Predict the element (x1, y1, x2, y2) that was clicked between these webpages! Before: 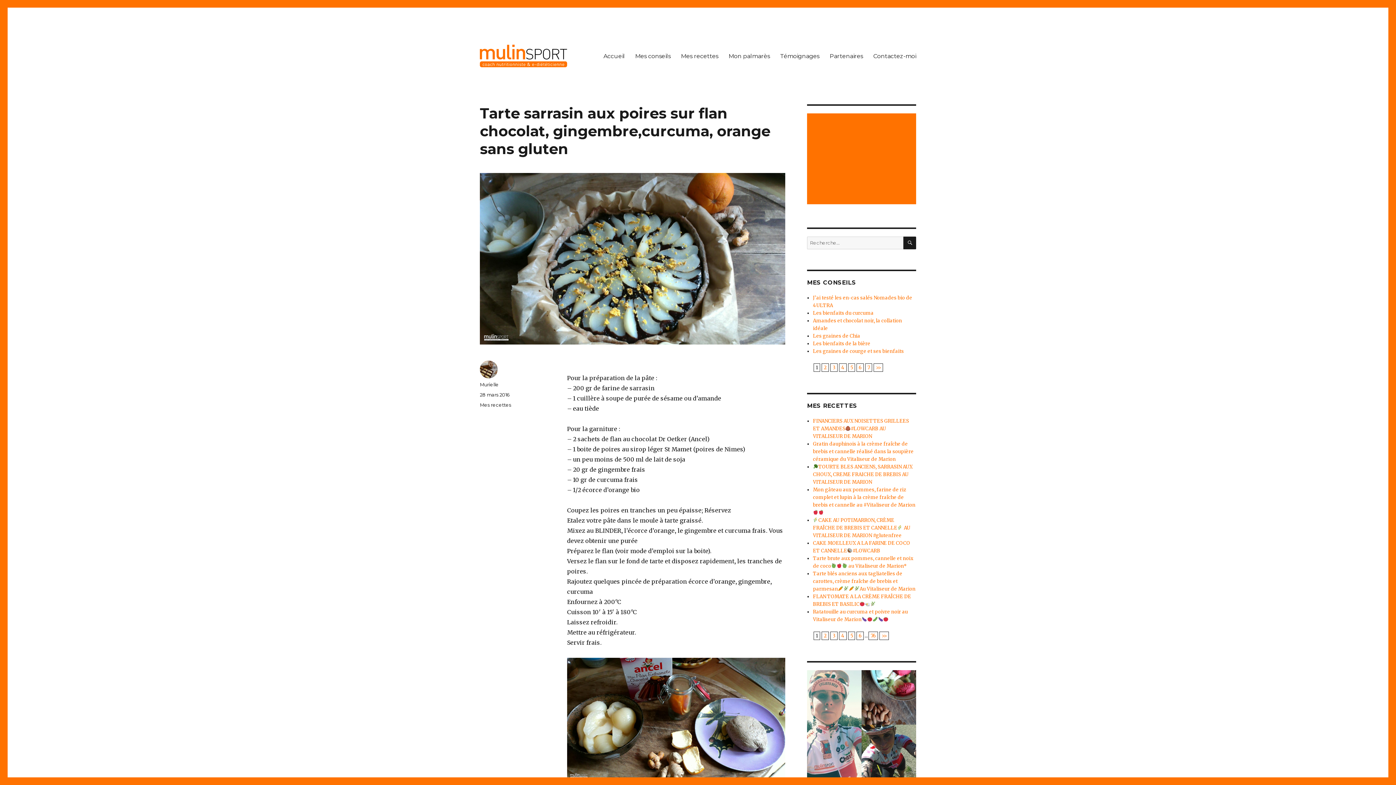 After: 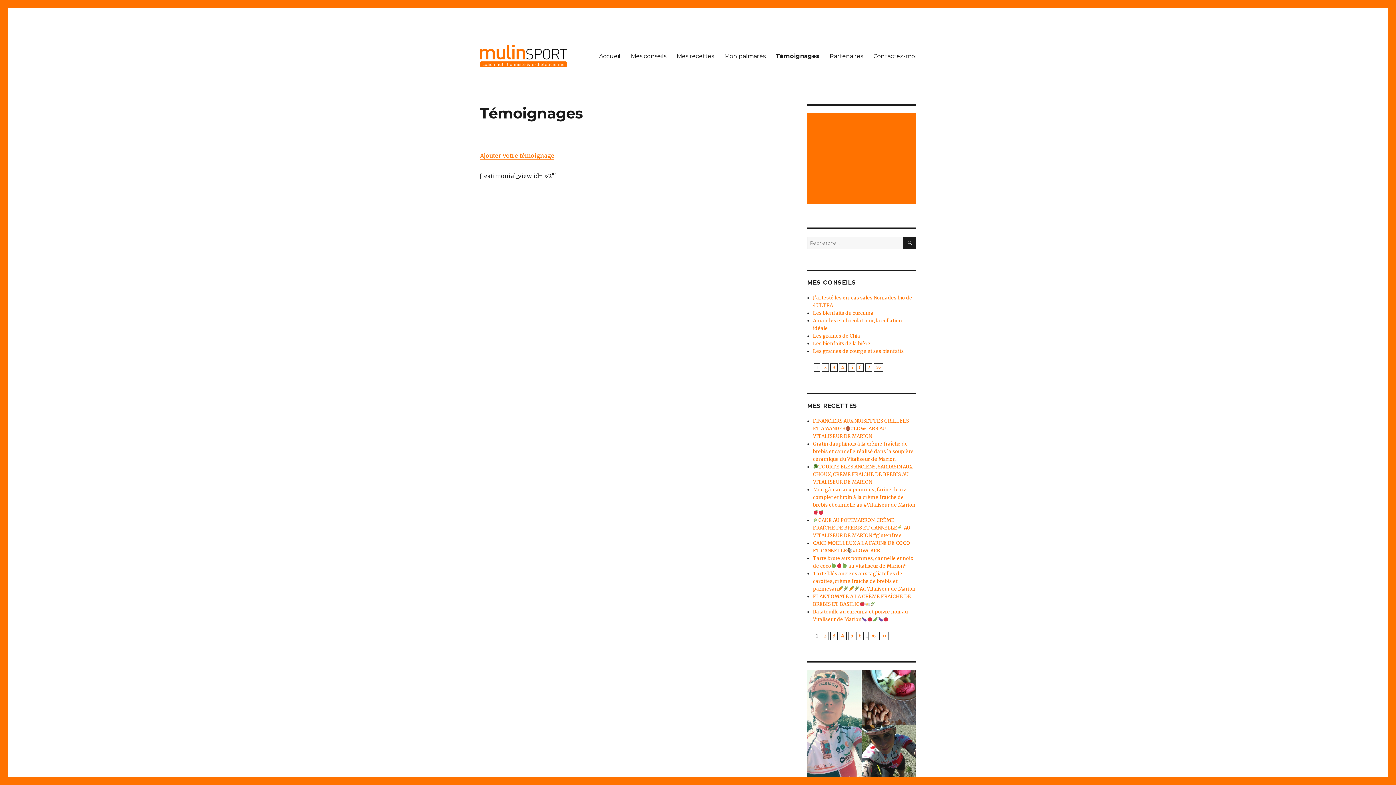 Action: bbox: (775, 48, 824, 63) label: Témoignages